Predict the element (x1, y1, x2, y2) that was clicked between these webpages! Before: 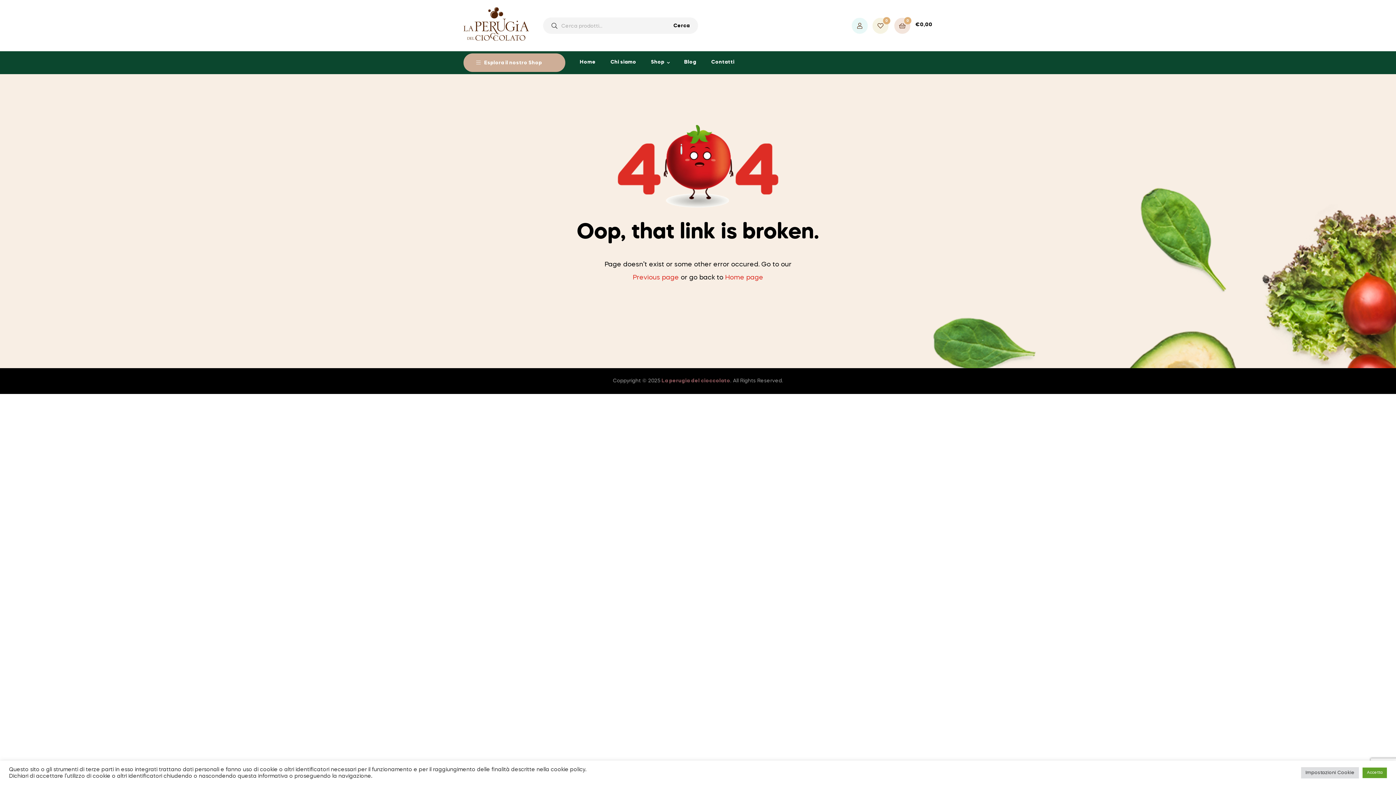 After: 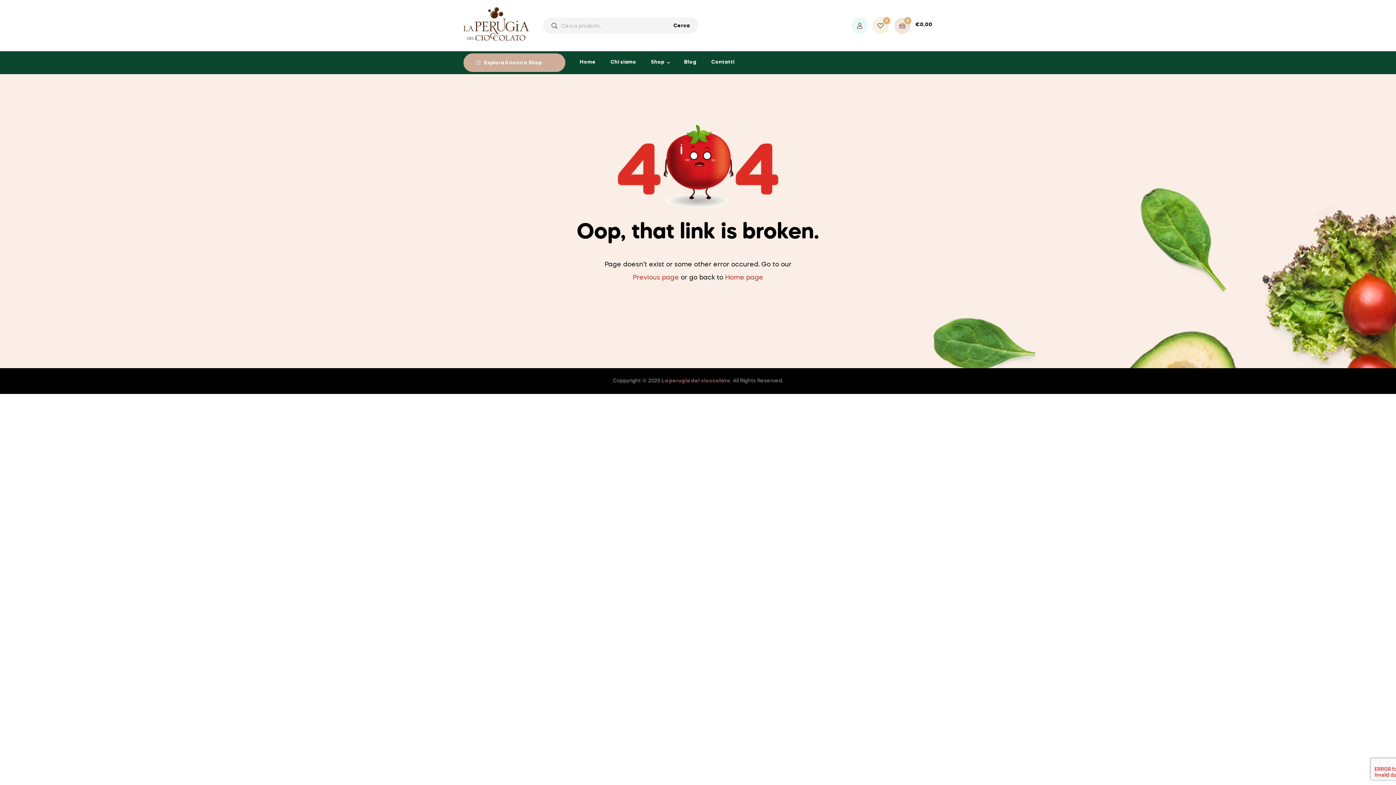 Action: label: Accetta bbox: (1362, 768, 1387, 778)